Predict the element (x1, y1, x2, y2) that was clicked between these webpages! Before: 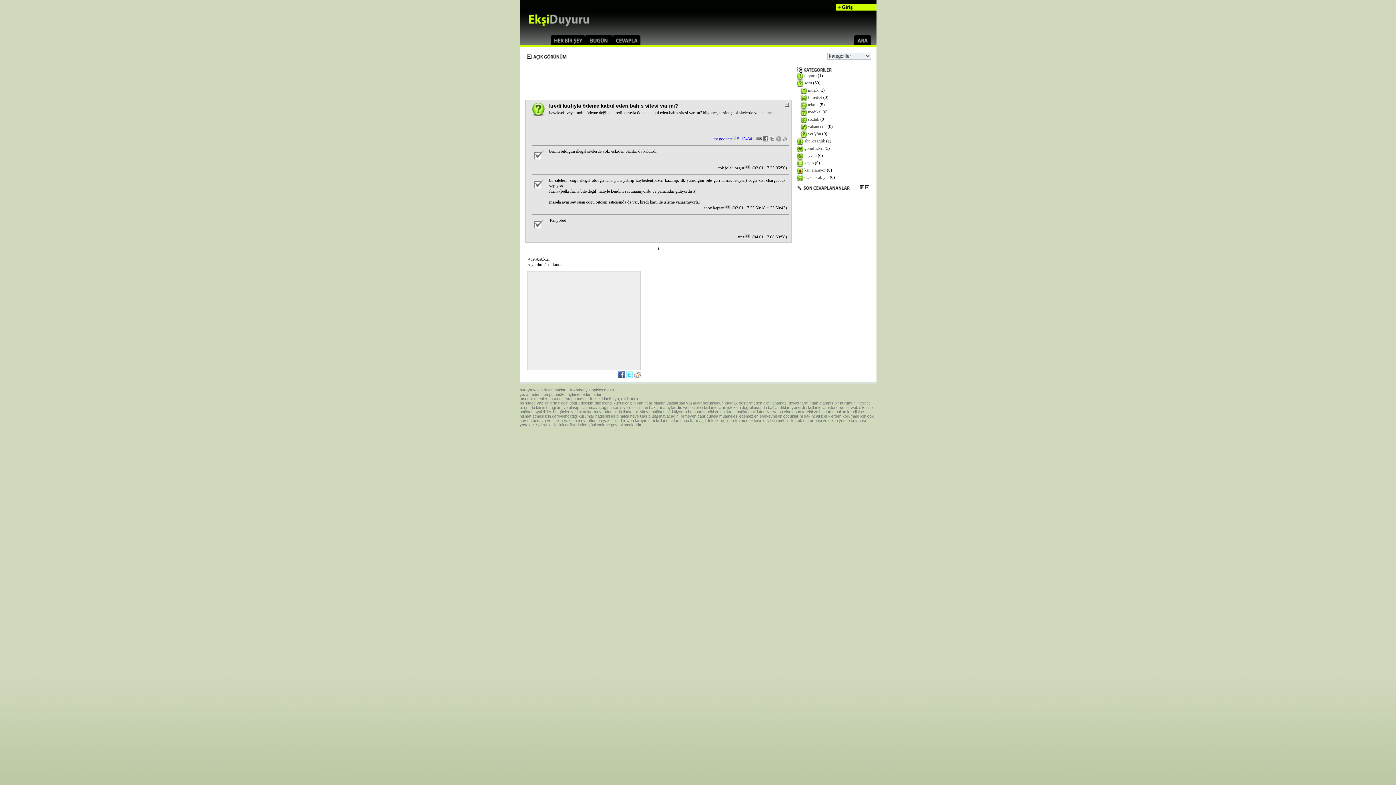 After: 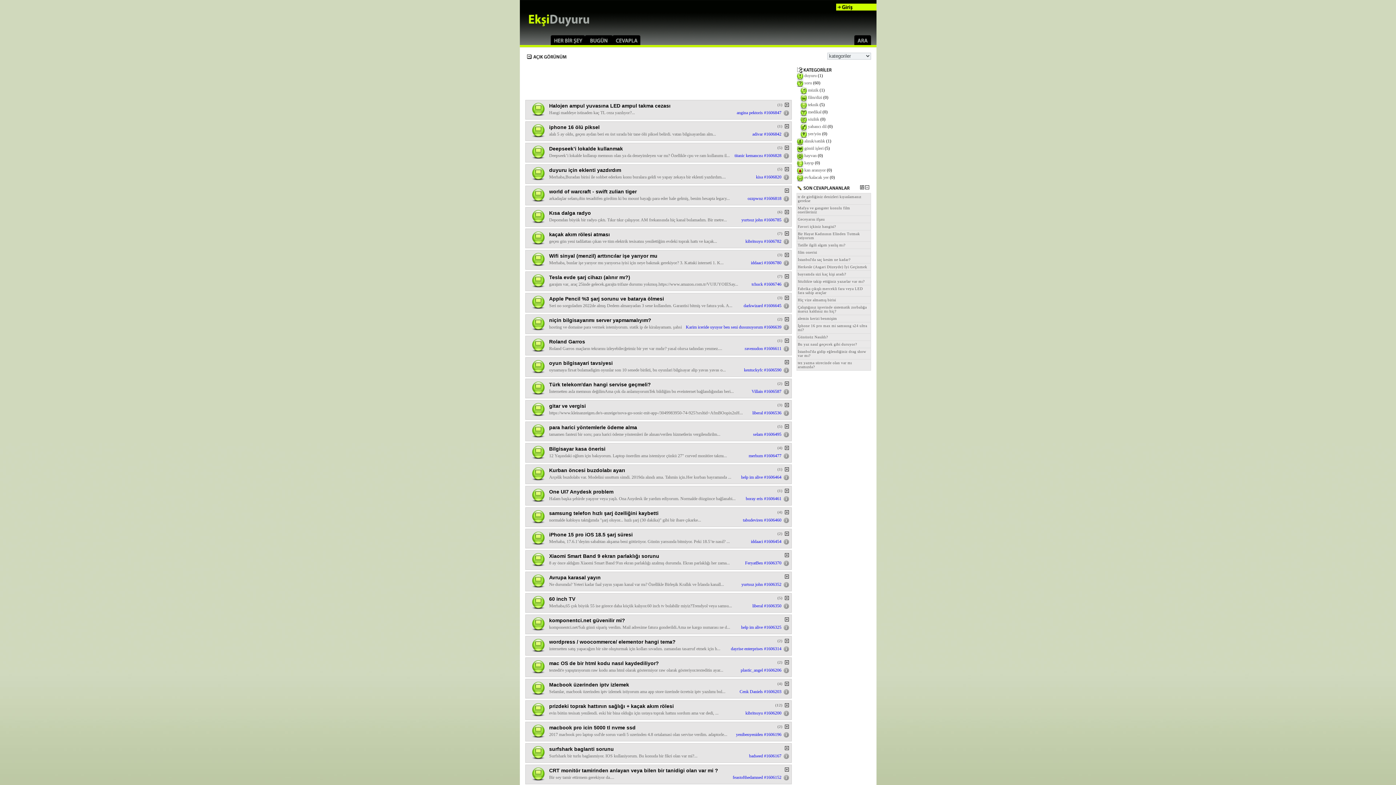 Action: label: teknik bbox: (808, 102, 818, 107)